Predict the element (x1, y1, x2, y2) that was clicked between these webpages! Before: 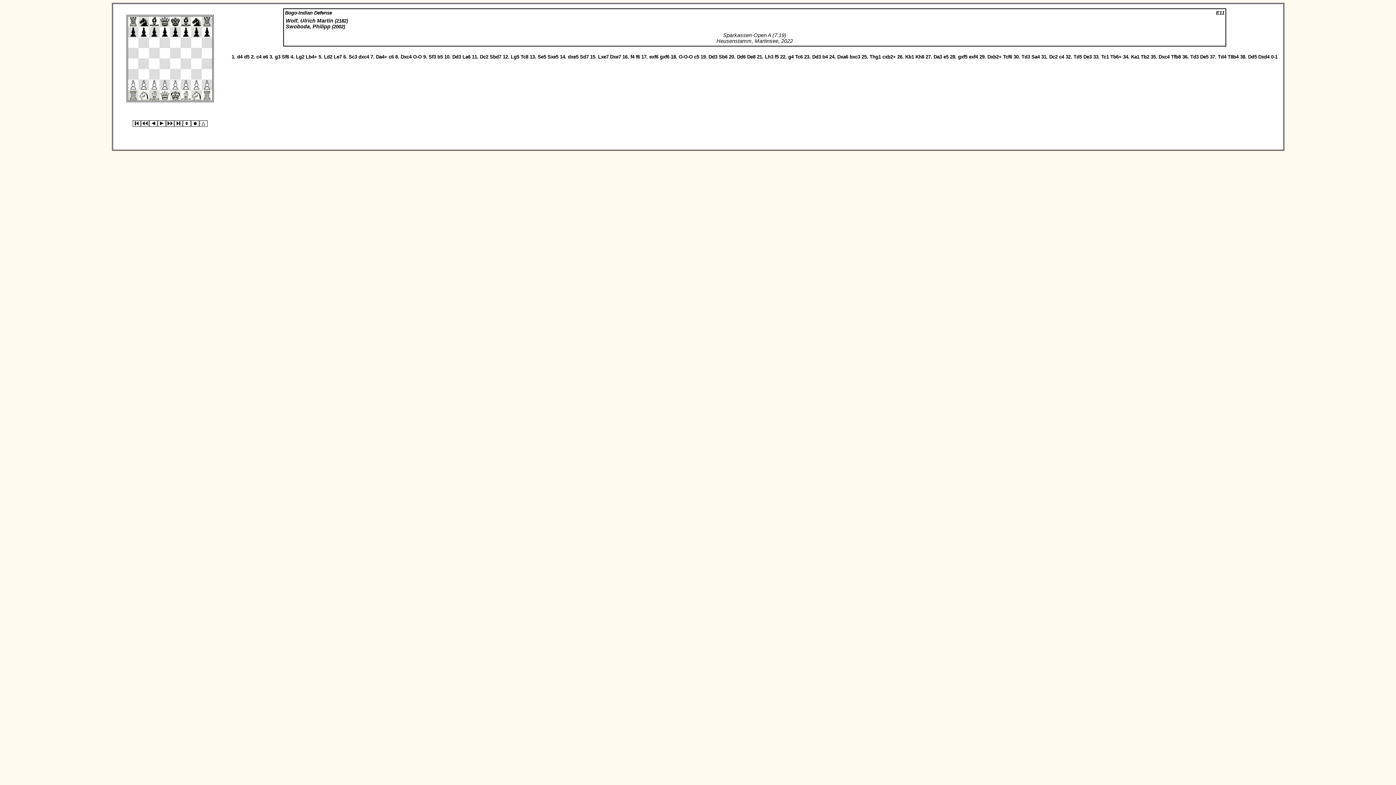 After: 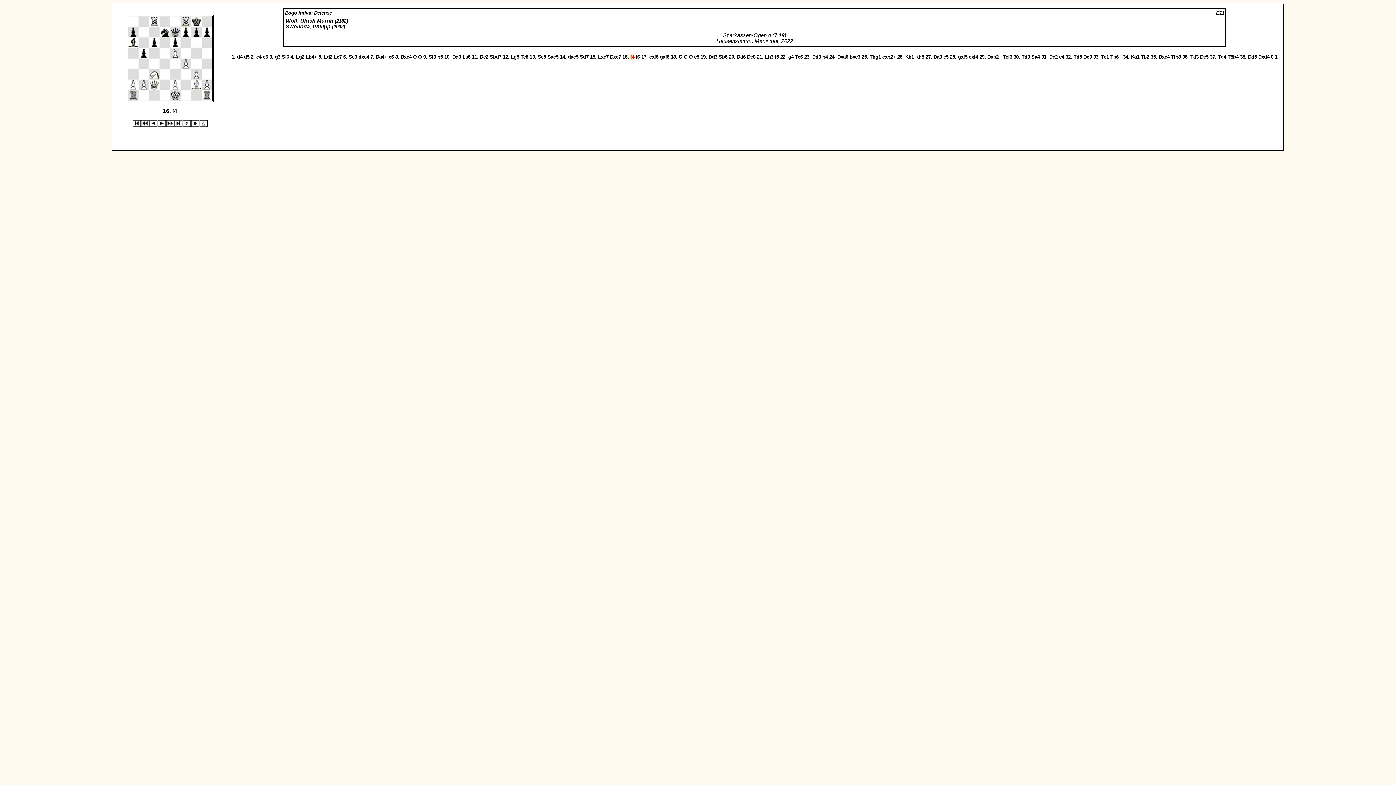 Action: label: f4 bbox: (630, 54, 634, 59)